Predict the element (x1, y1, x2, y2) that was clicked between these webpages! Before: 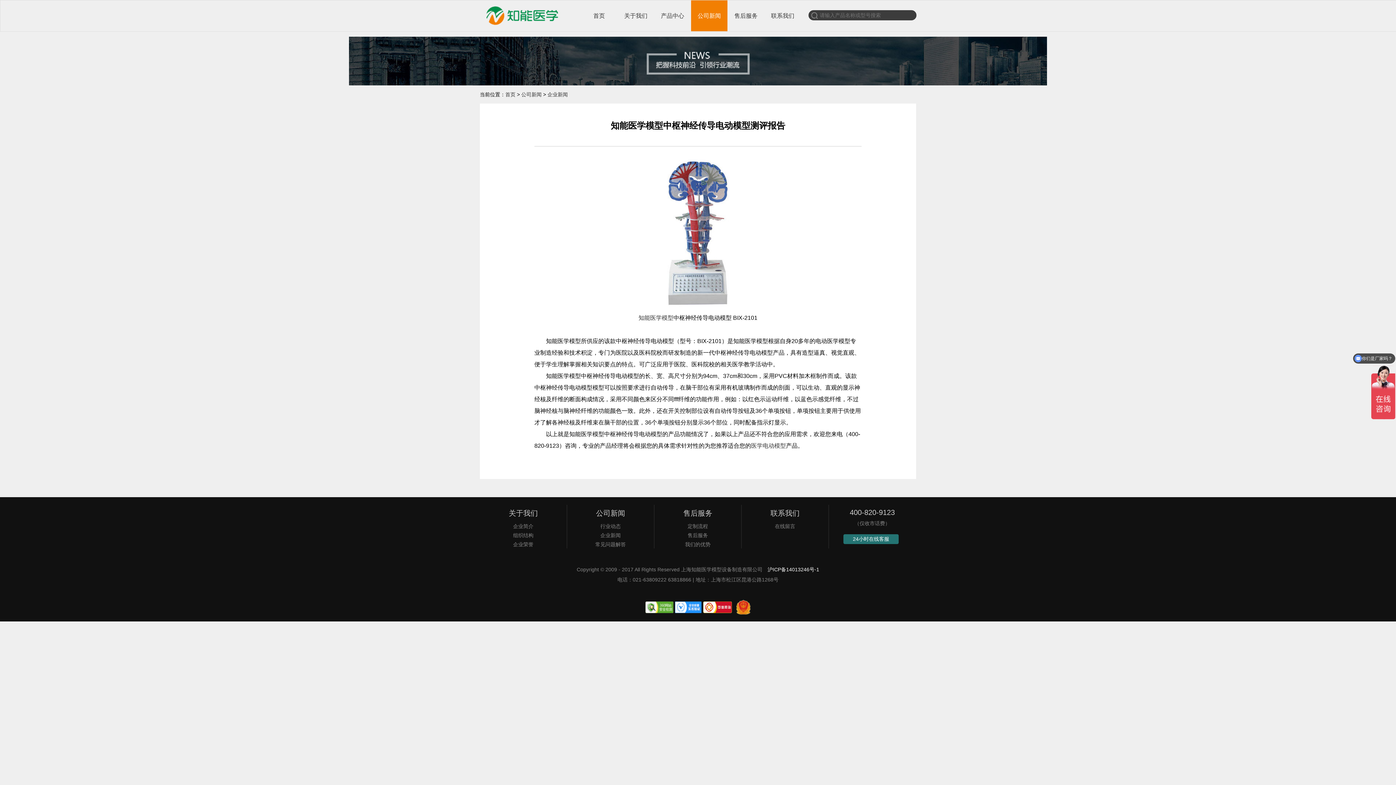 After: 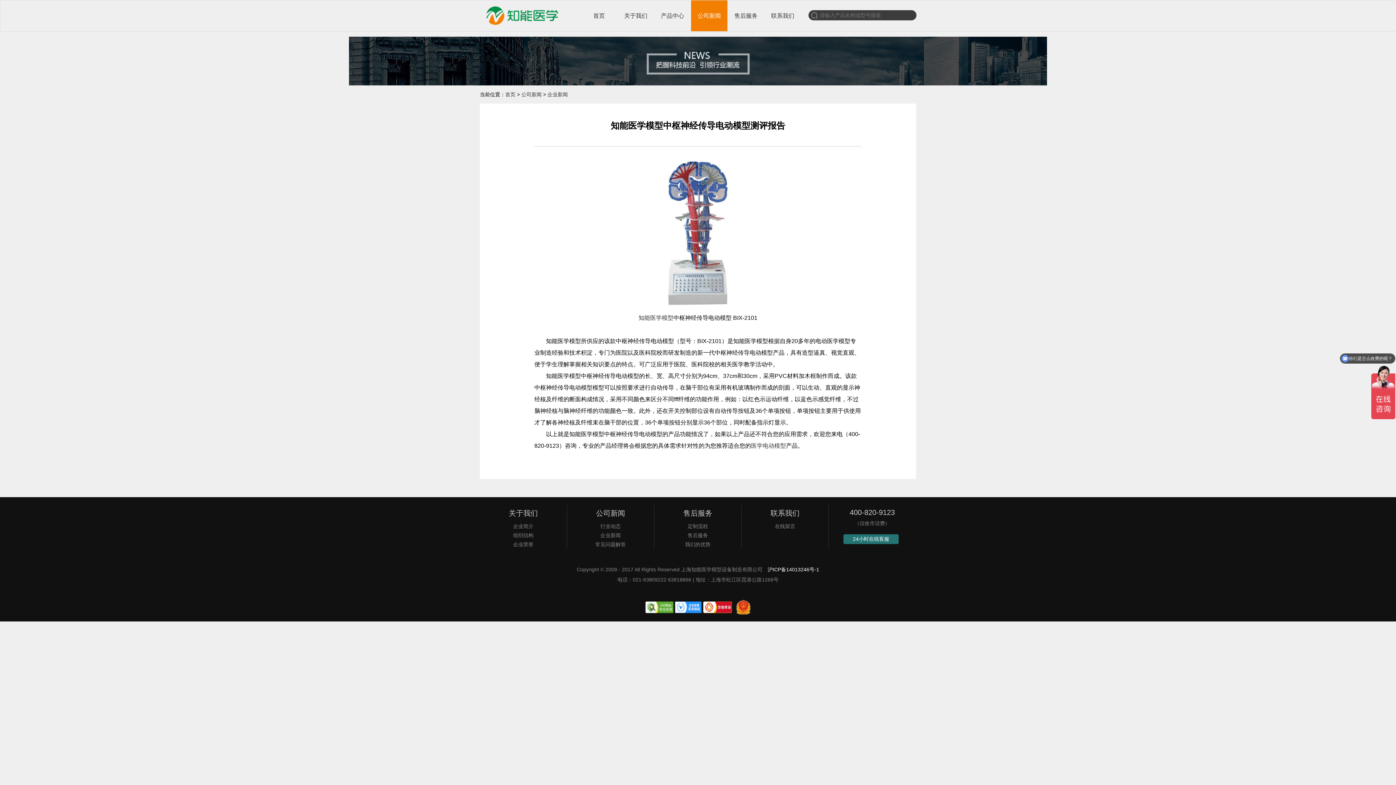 Action: bbox: (735, 610, 751, 616)